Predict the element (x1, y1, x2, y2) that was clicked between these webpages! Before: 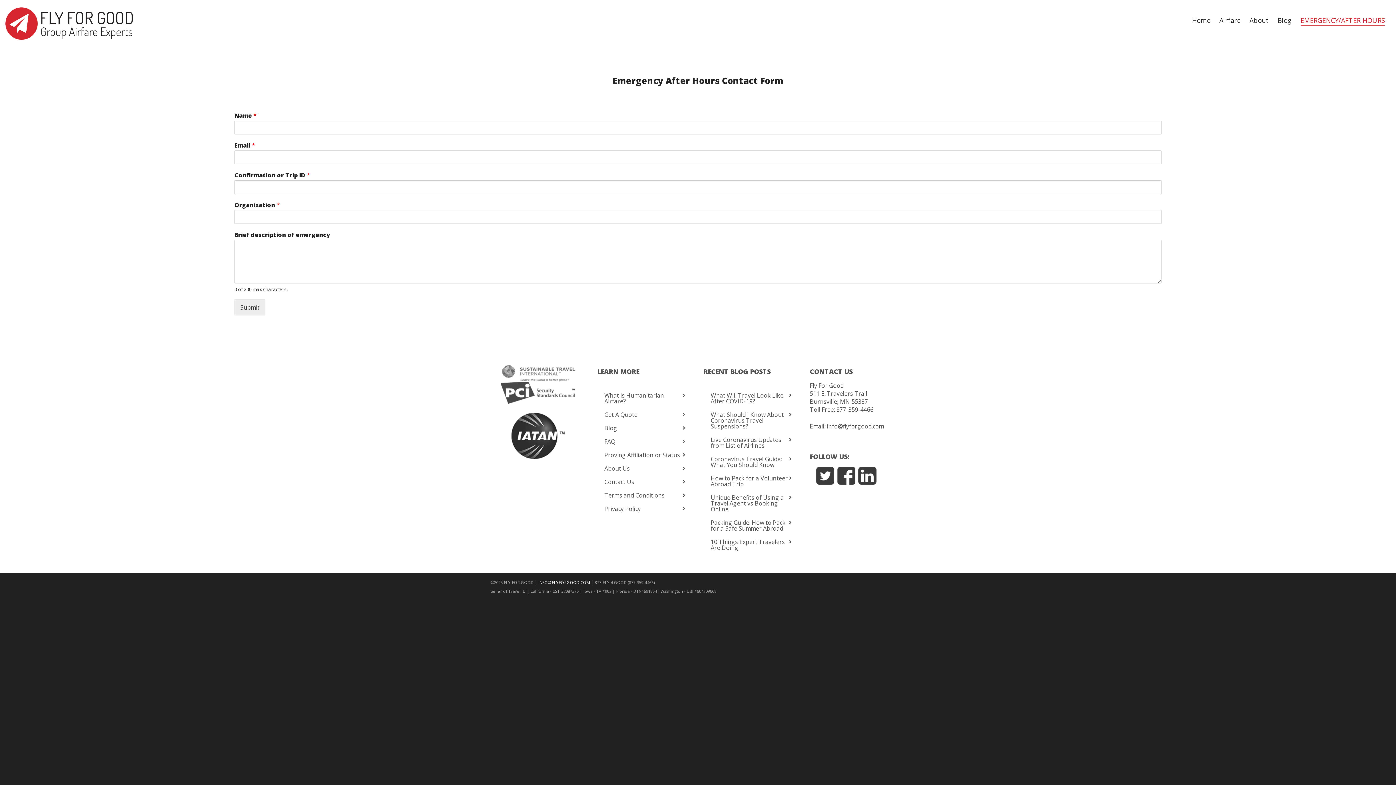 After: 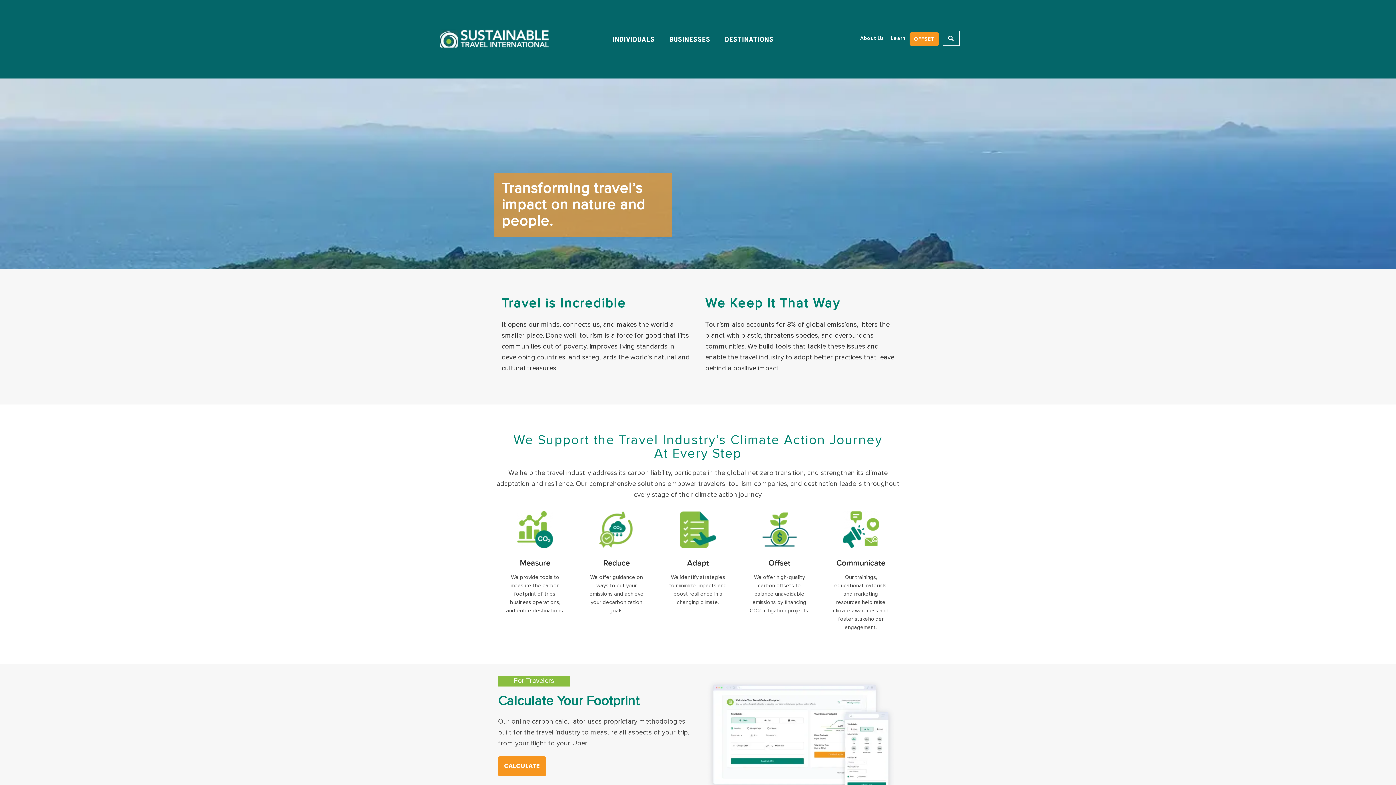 Action: bbox: (502, 368, 575, 376)